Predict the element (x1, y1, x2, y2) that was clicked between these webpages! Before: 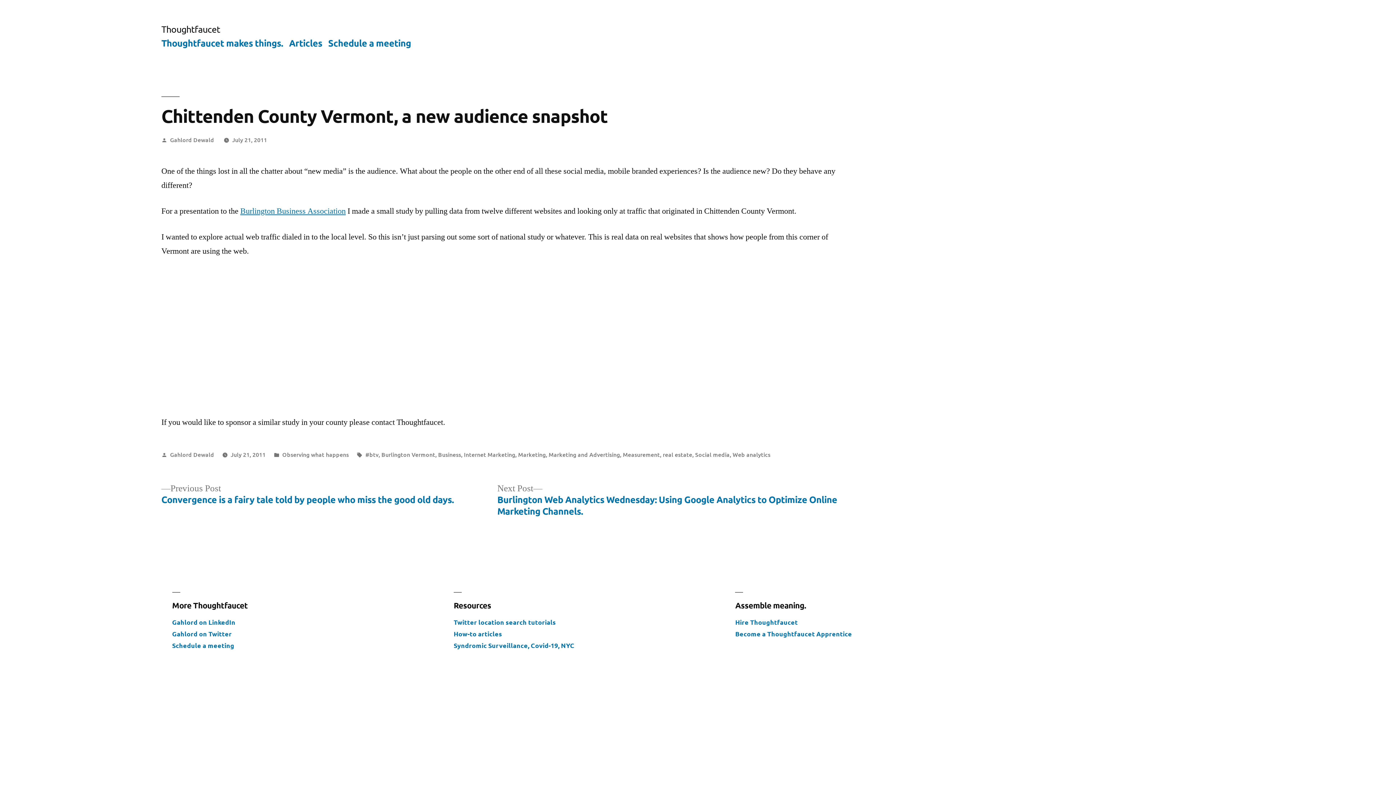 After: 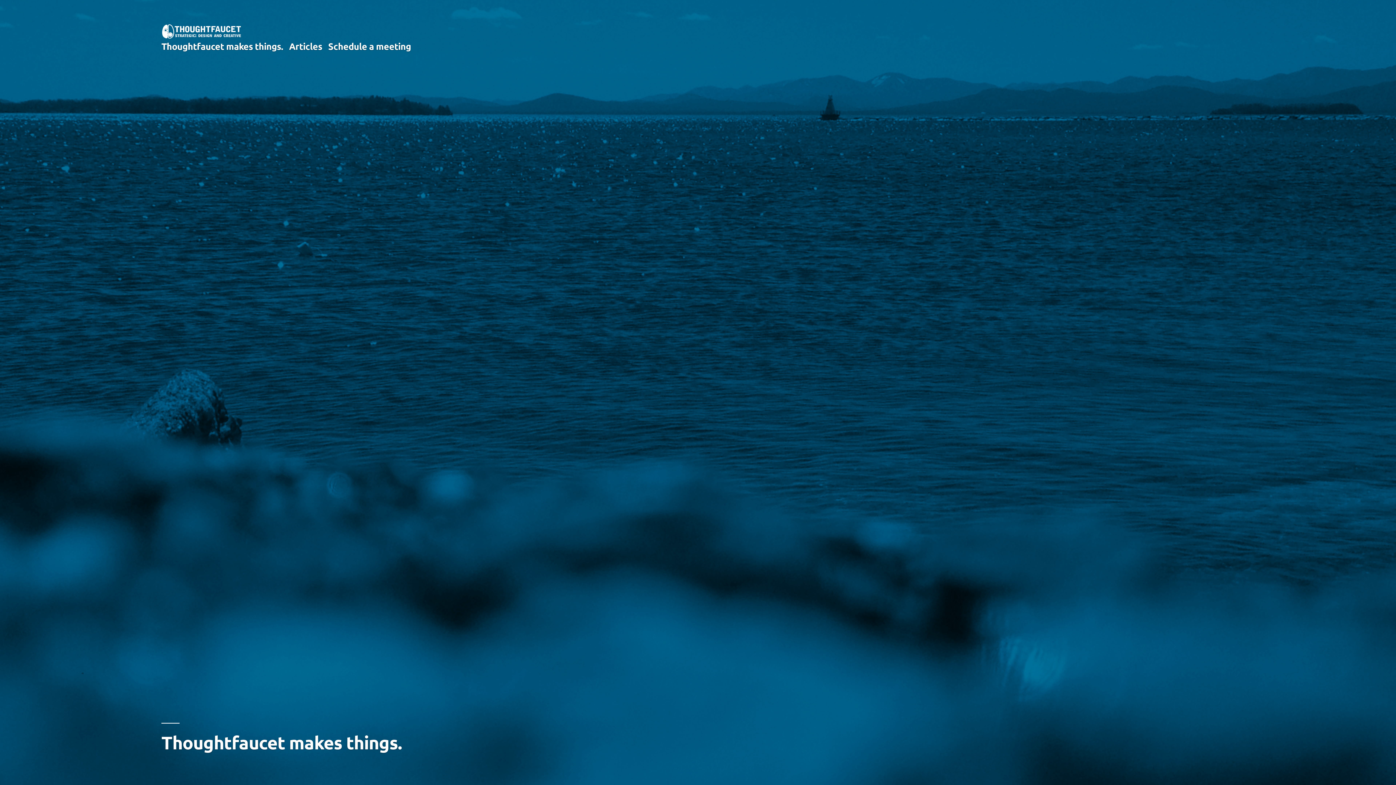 Action: label: Thoughtfaucet makes things. bbox: (161, 36, 283, 48)